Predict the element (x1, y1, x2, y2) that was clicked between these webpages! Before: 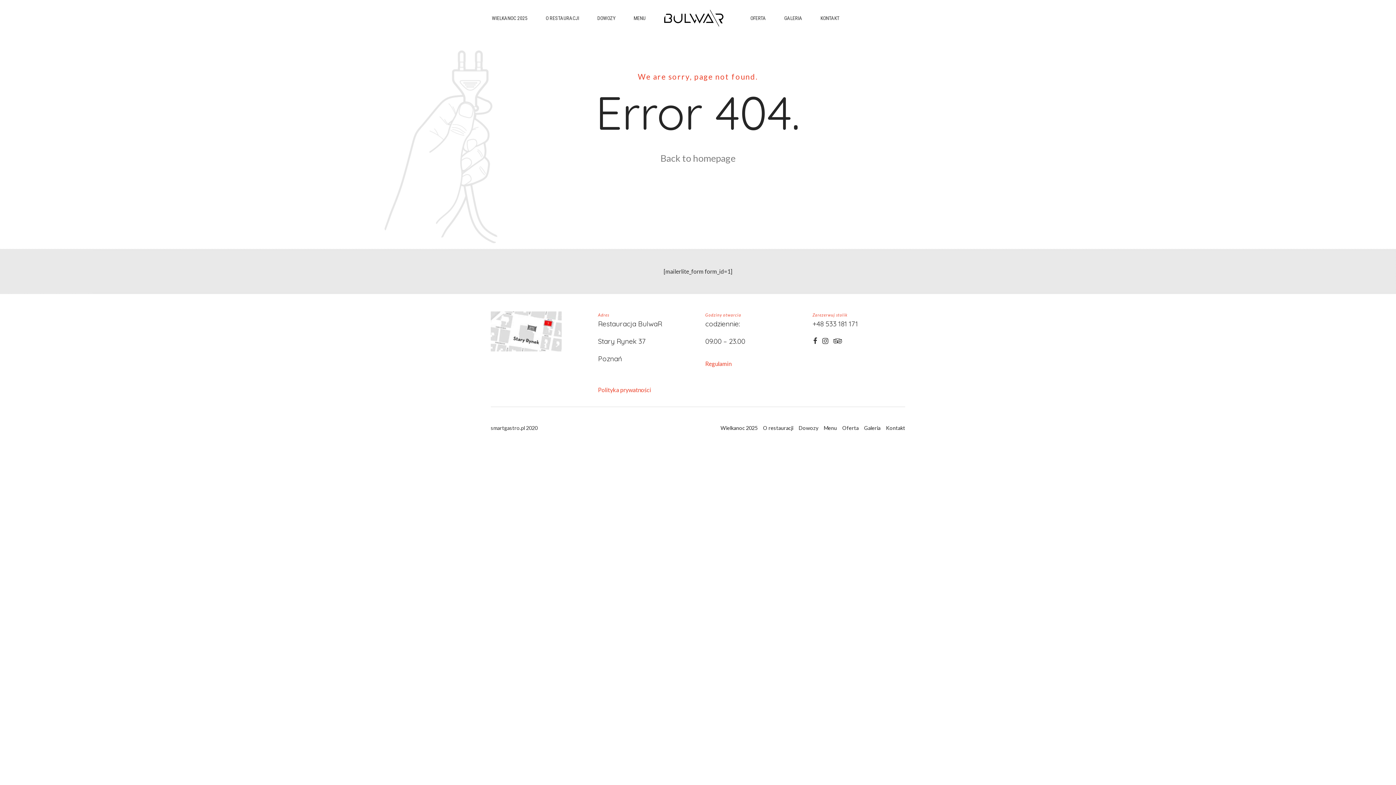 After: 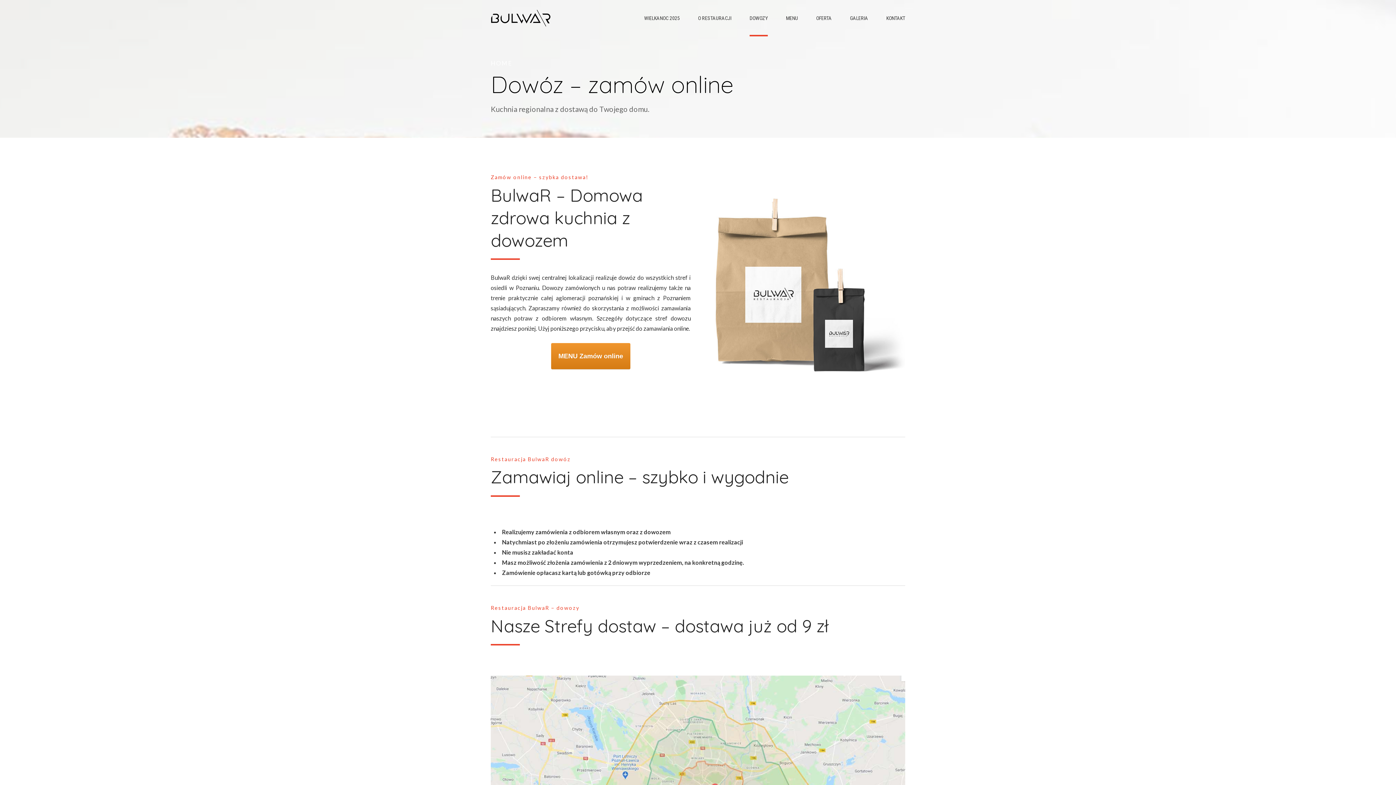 Action: label: DOWOZY bbox: (597, 0, 615, 36)